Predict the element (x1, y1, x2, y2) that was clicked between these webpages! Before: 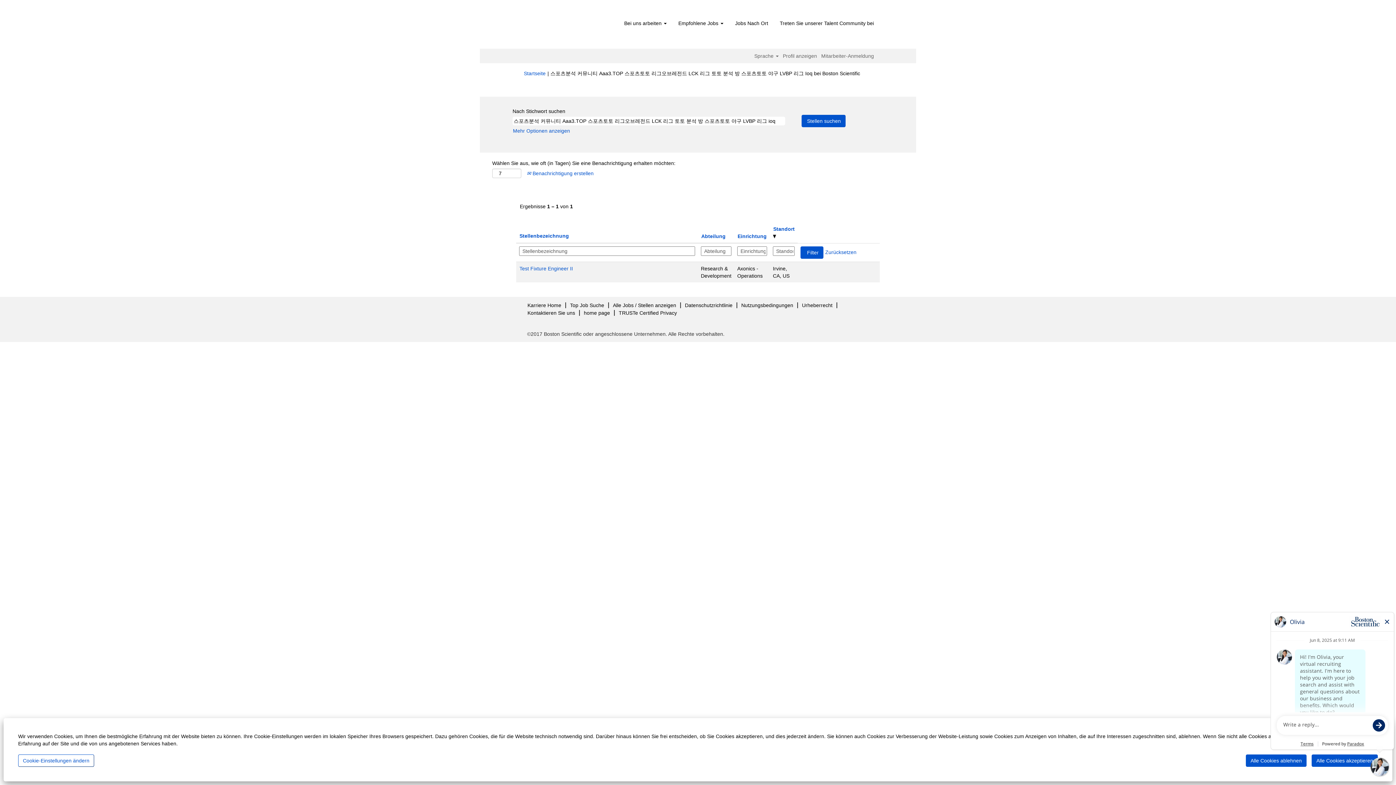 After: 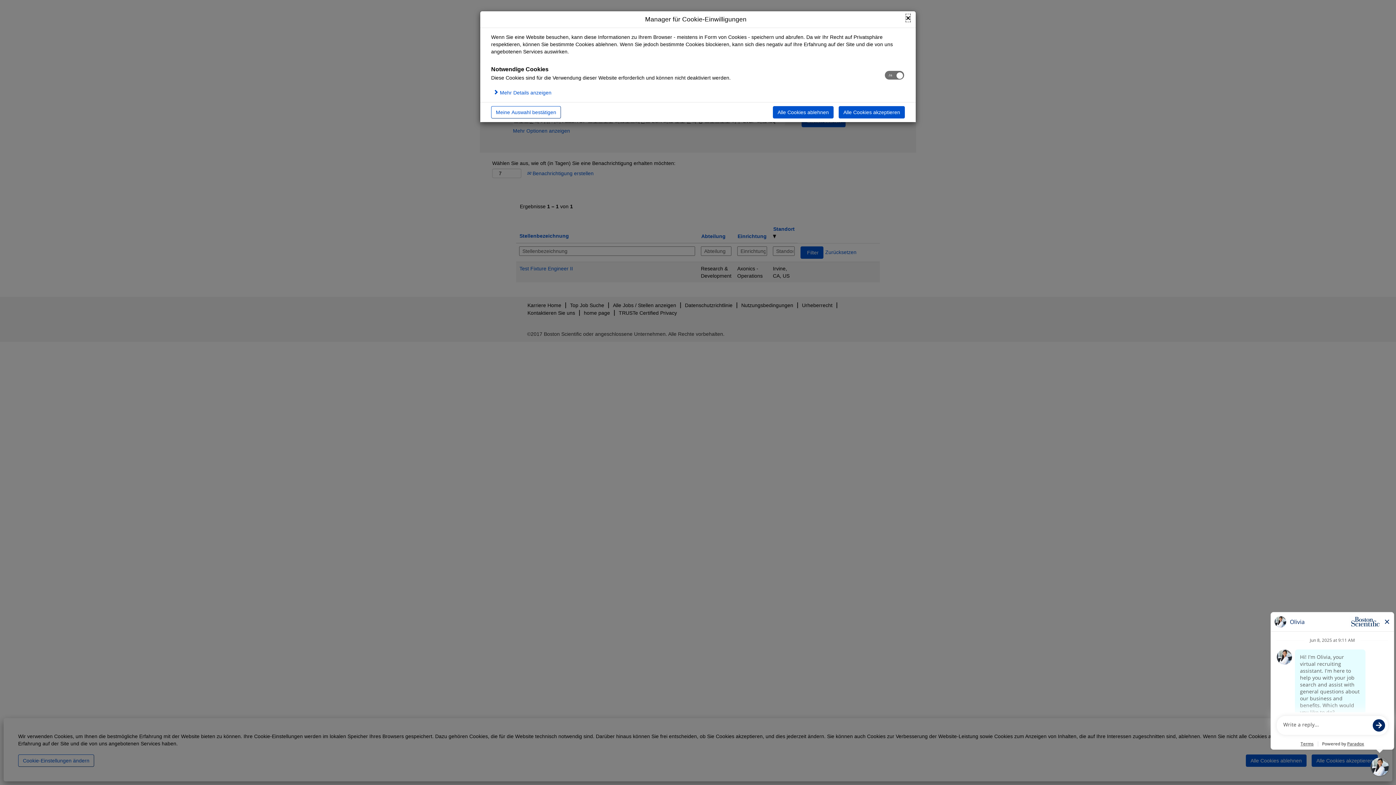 Action: bbox: (18, 754, 94, 767) label: Cookie-Einstellungen ändern